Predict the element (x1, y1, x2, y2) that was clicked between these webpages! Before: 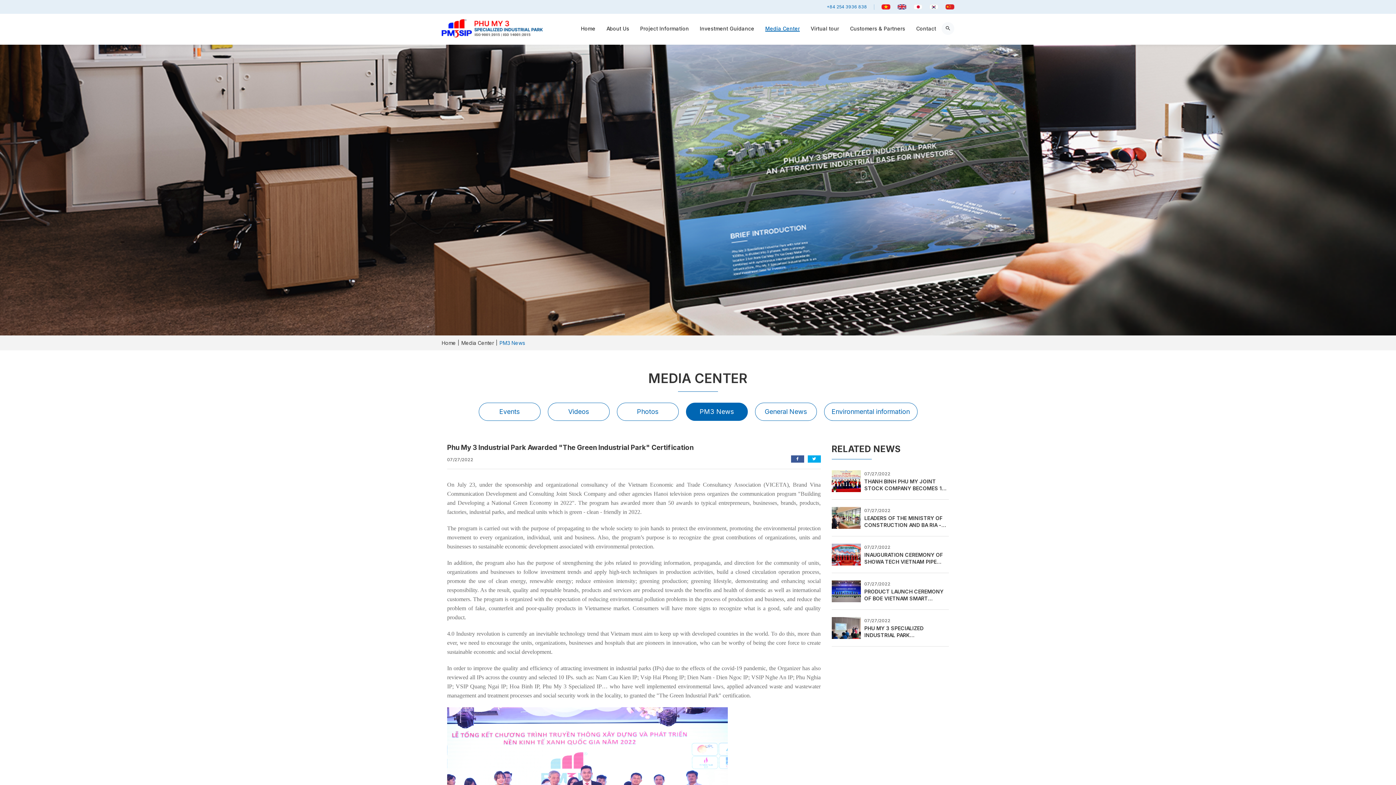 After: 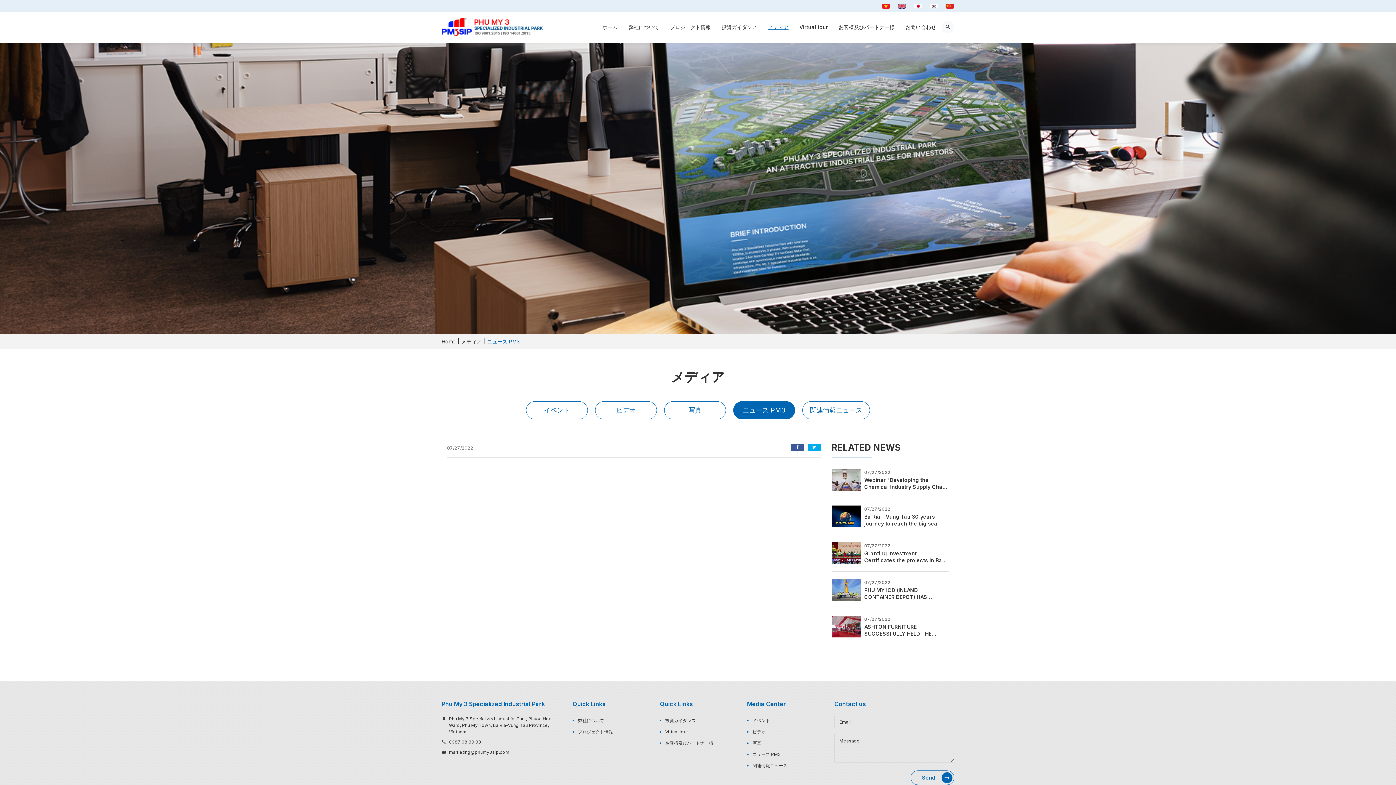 Action: bbox: (913, 4, 922, 9)